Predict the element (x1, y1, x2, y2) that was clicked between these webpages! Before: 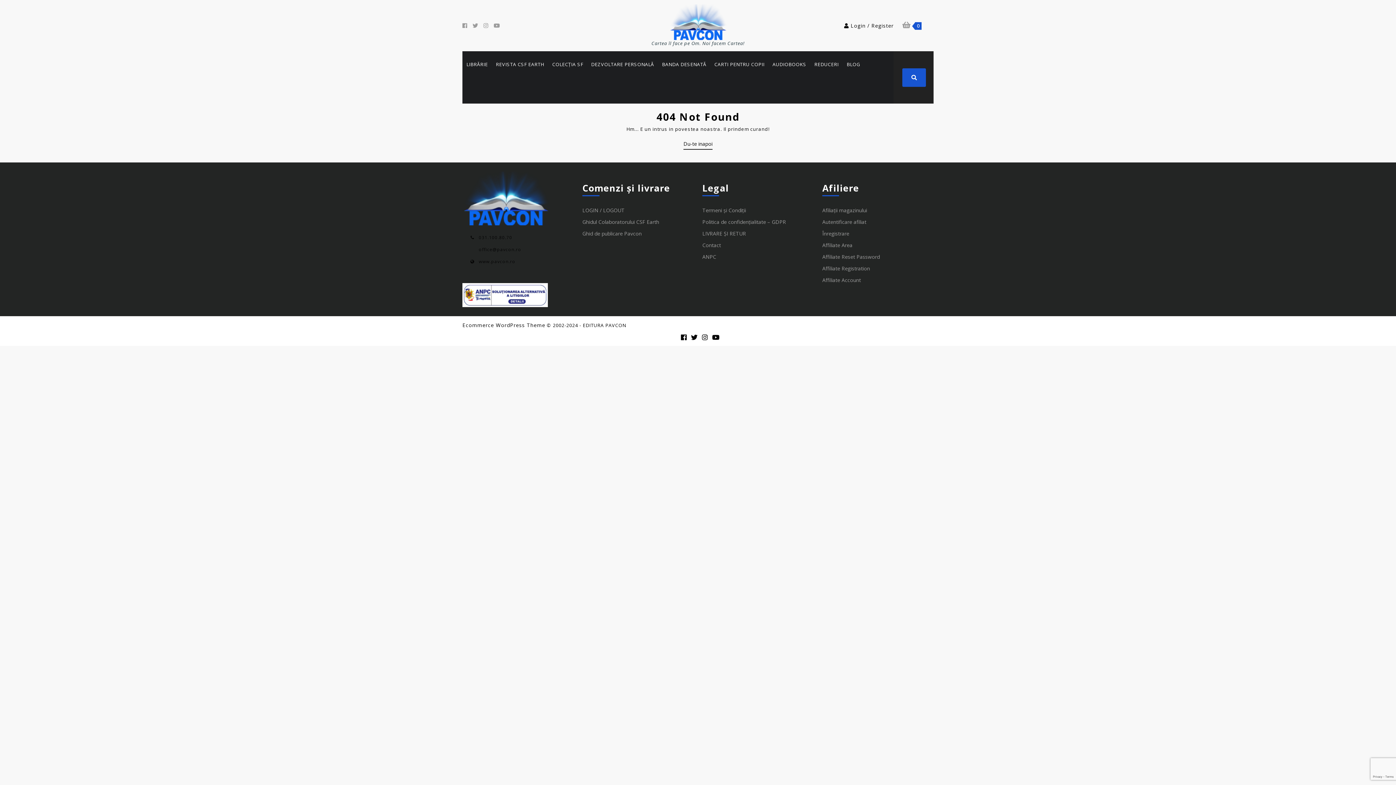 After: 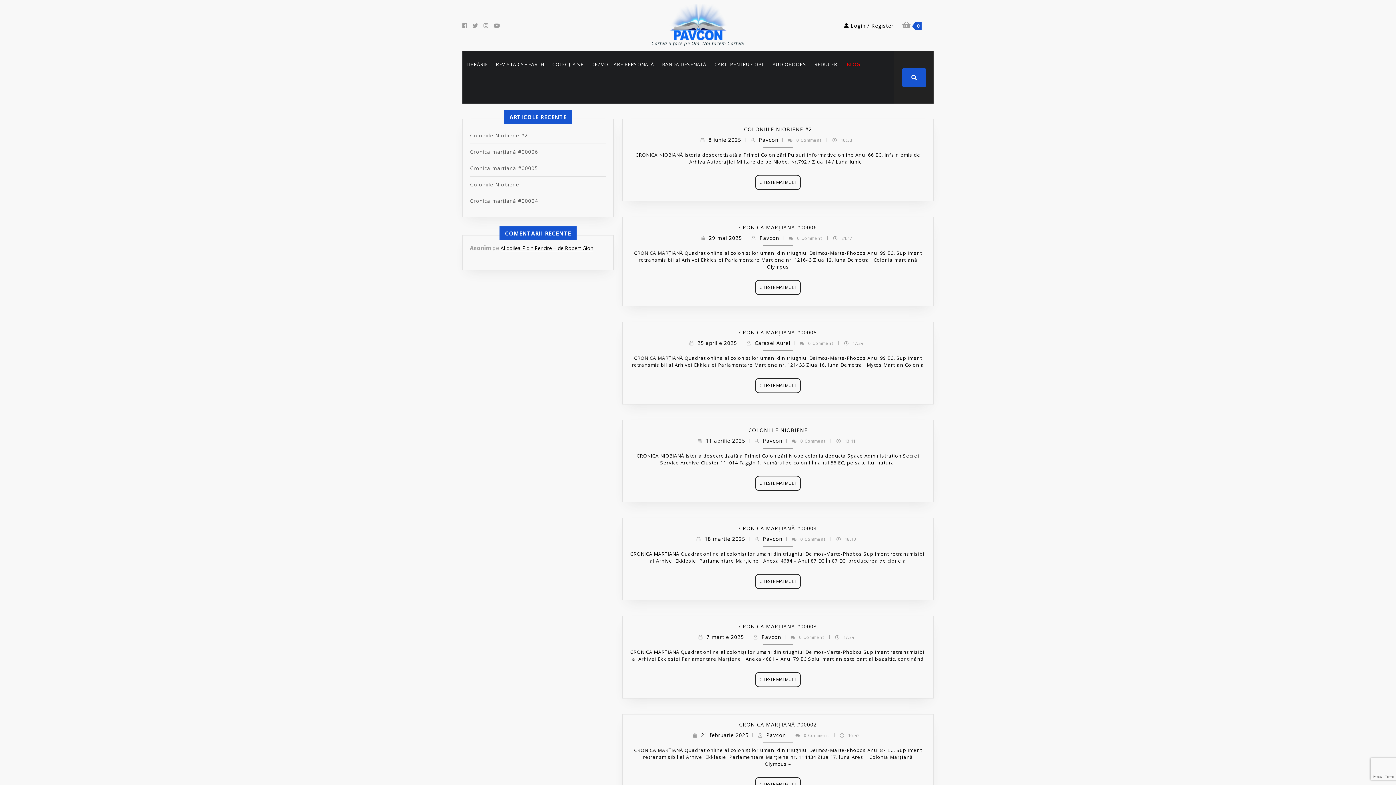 Action: label: BLOG bbox: (844, 58, 862, 70)